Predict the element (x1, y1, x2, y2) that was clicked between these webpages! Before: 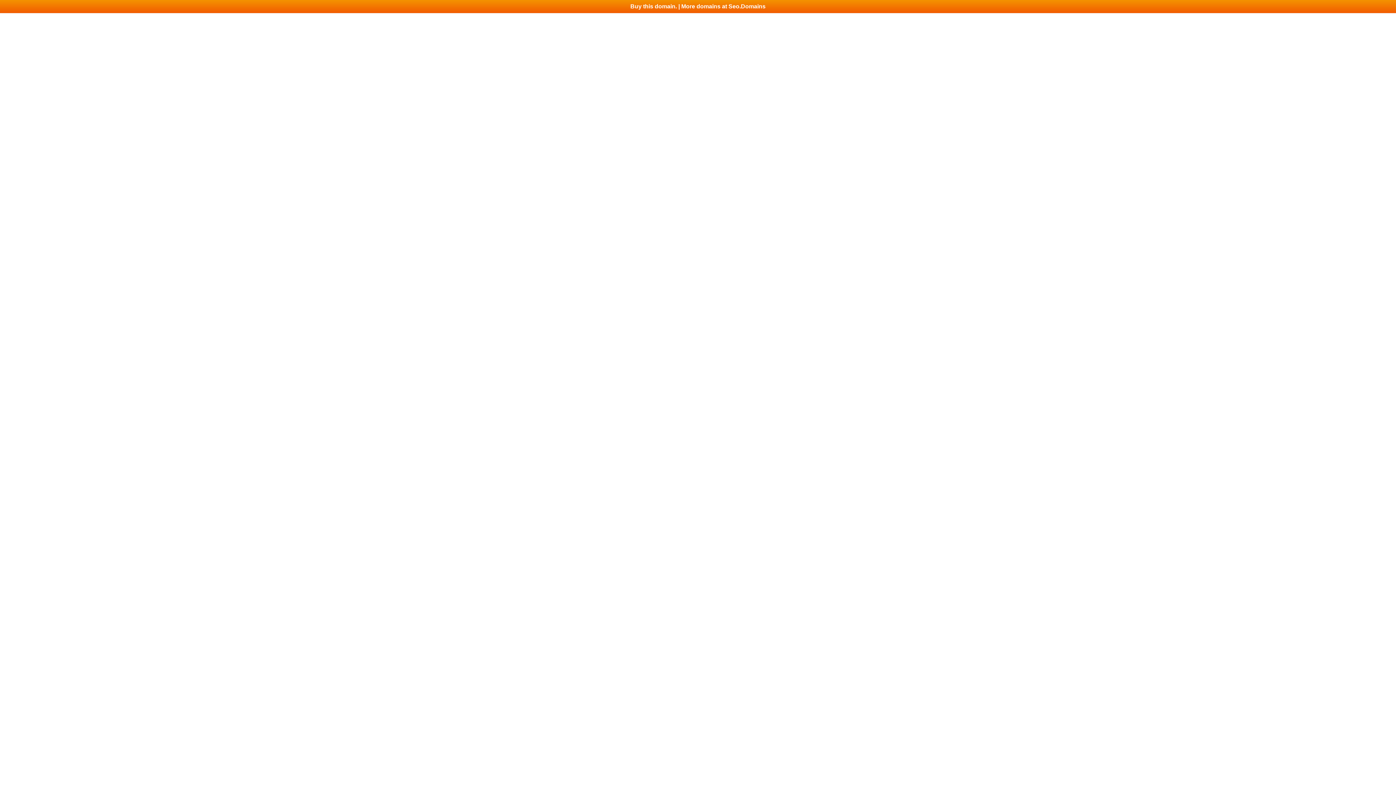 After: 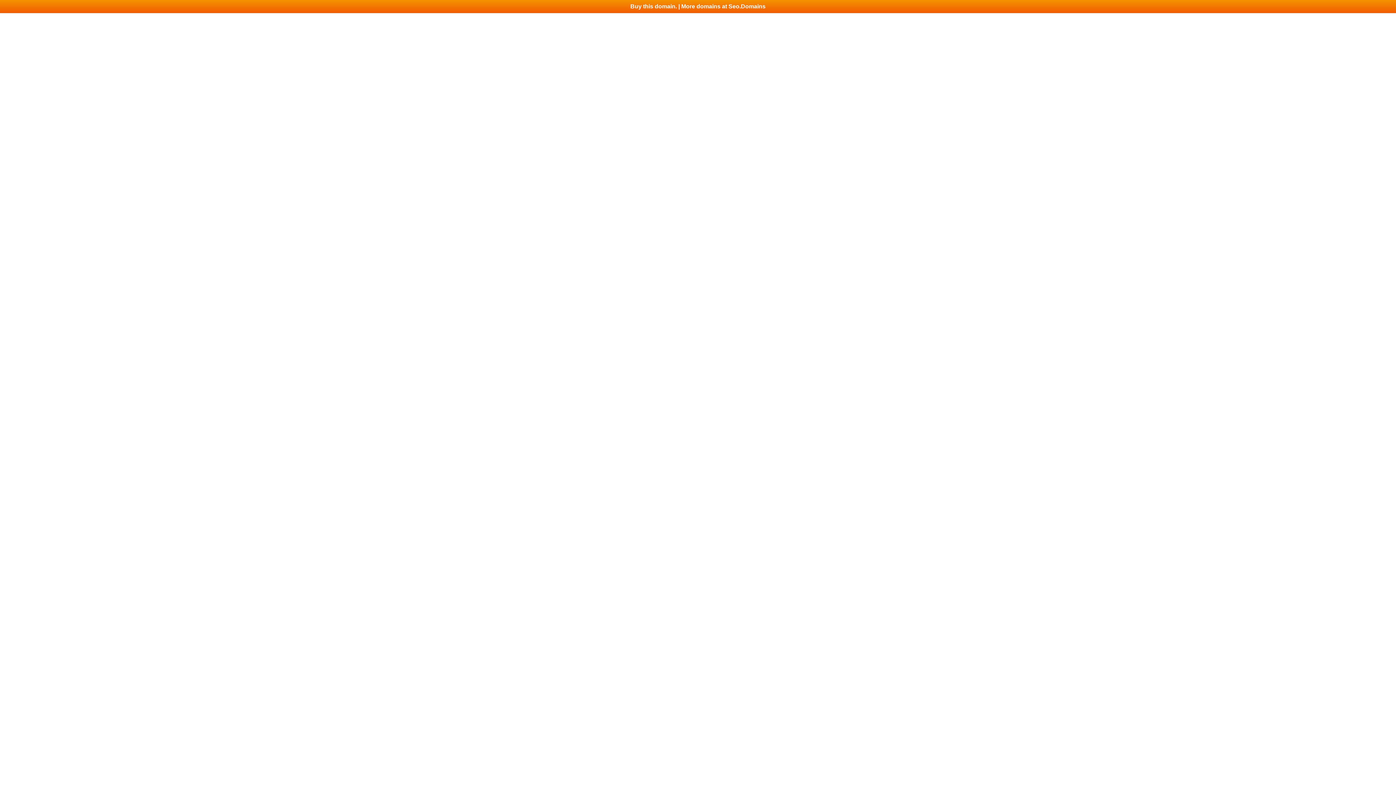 Action: bbox: (0, 0, 1396, 13) label: Buy this domain. | More domains at Seo.Domains